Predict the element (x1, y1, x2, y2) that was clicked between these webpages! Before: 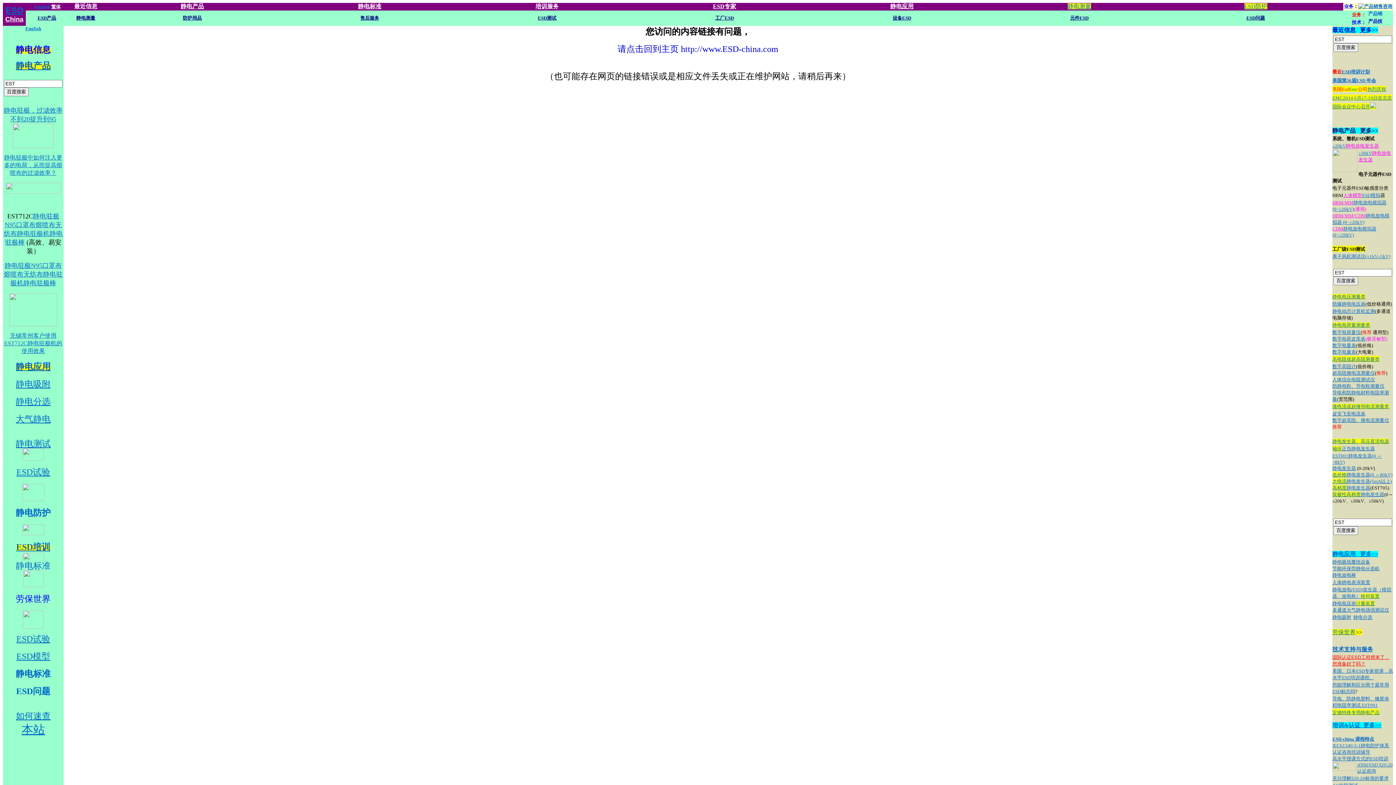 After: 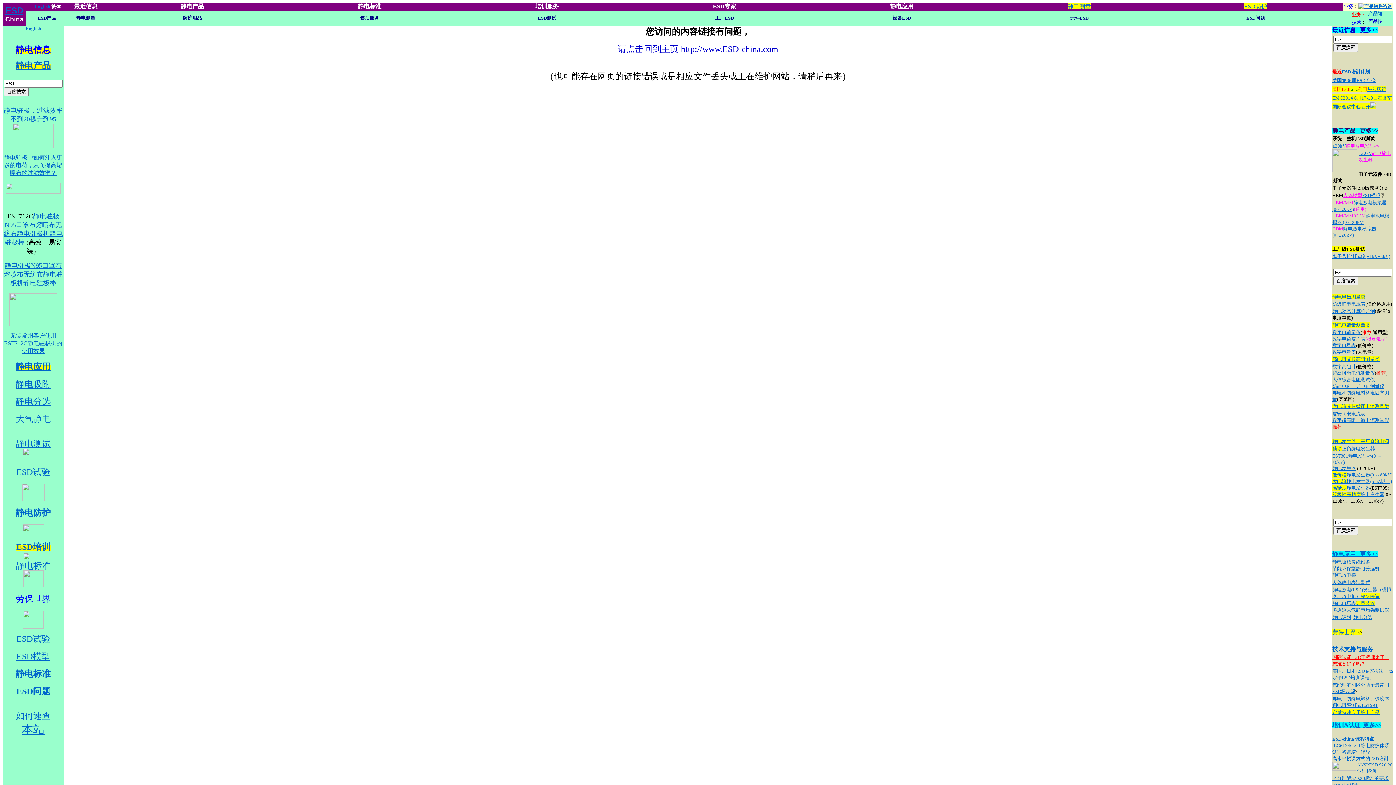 Action: label: ESD问题 bbox: (16, 686, 50, 696)